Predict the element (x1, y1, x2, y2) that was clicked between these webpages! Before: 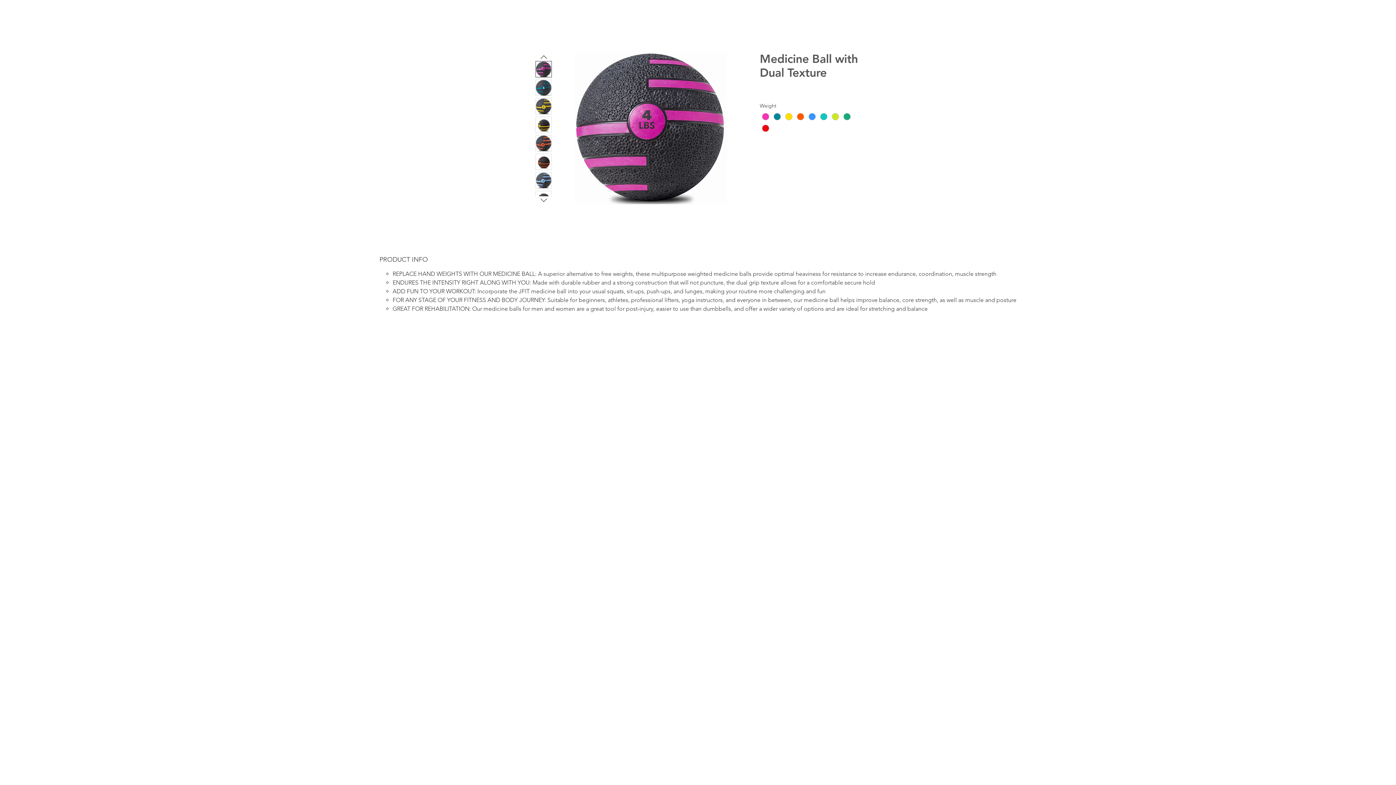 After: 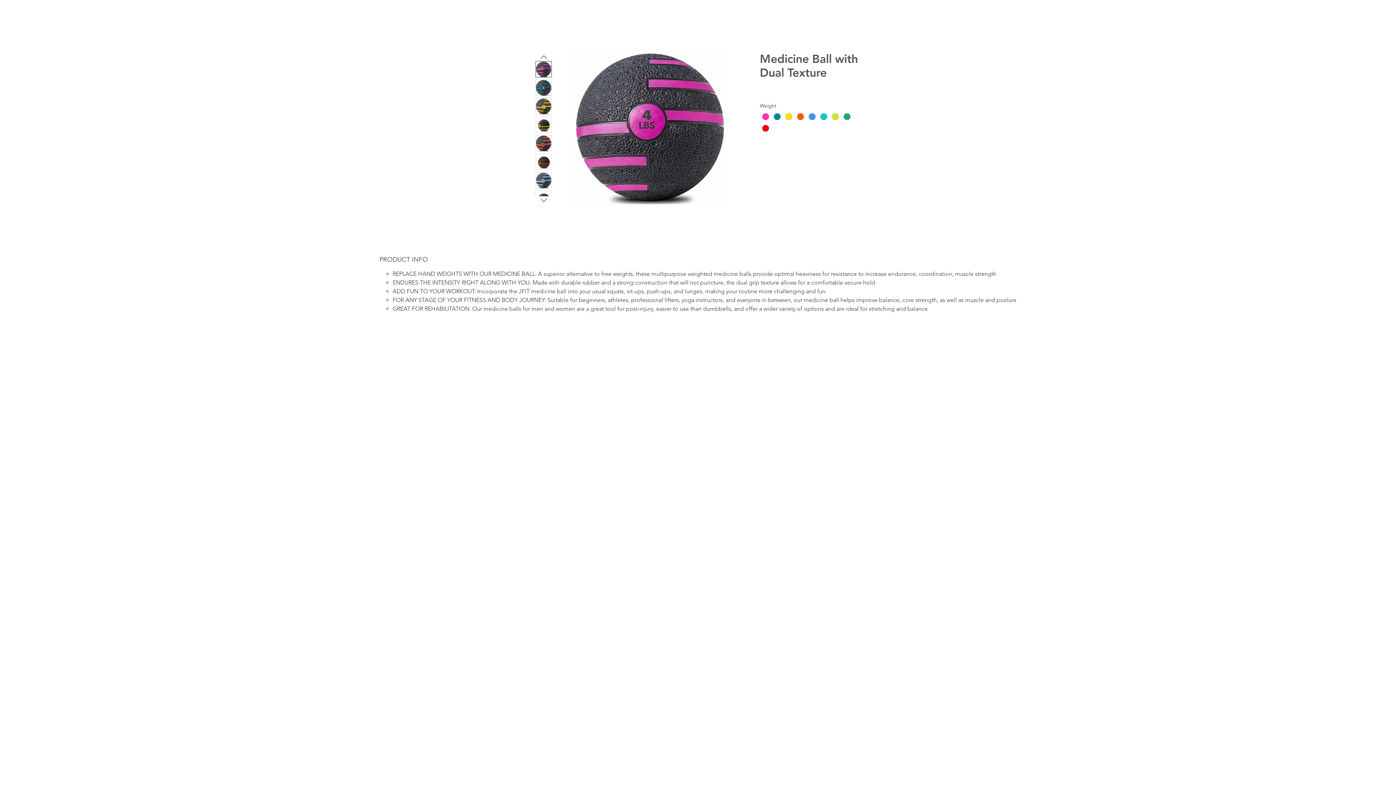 Action: bbox: (535, 79, 552, 96)